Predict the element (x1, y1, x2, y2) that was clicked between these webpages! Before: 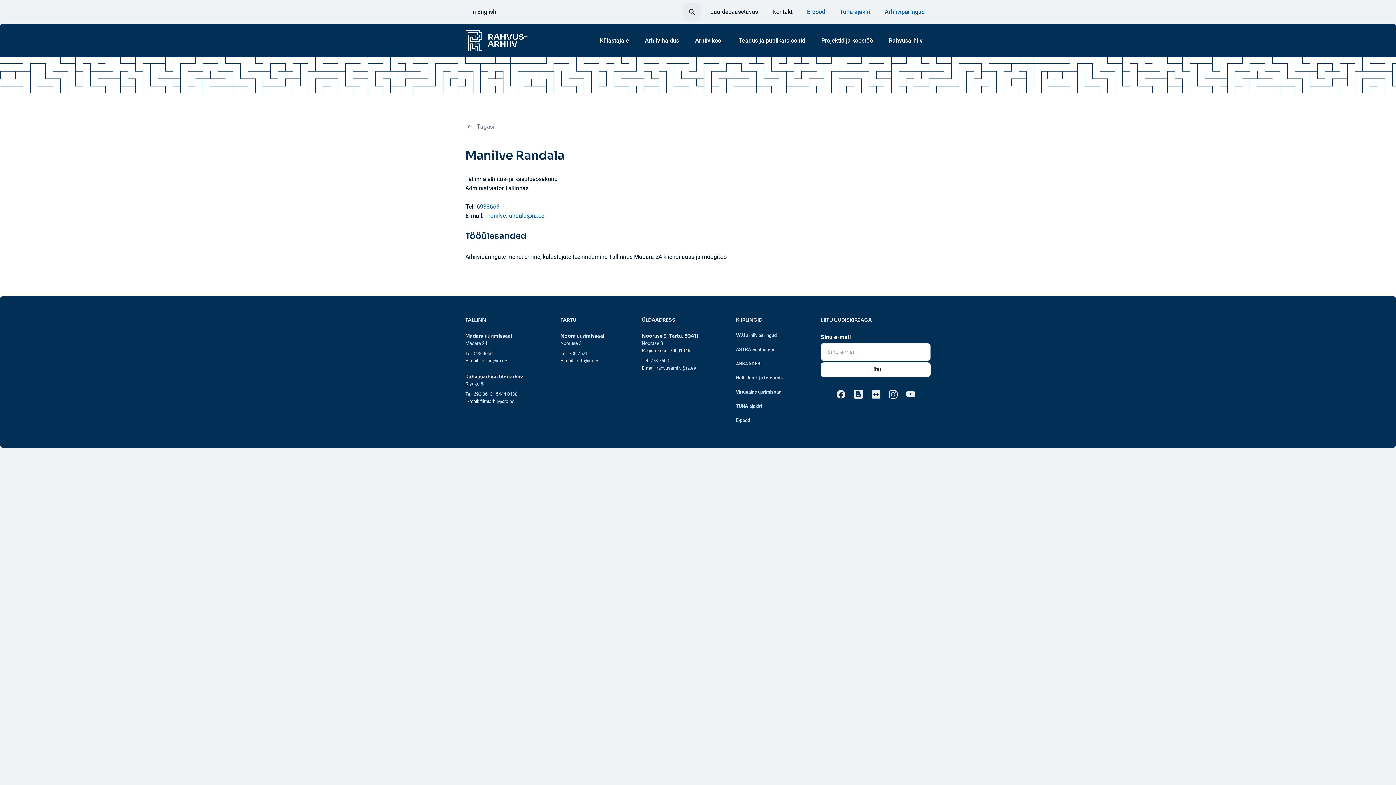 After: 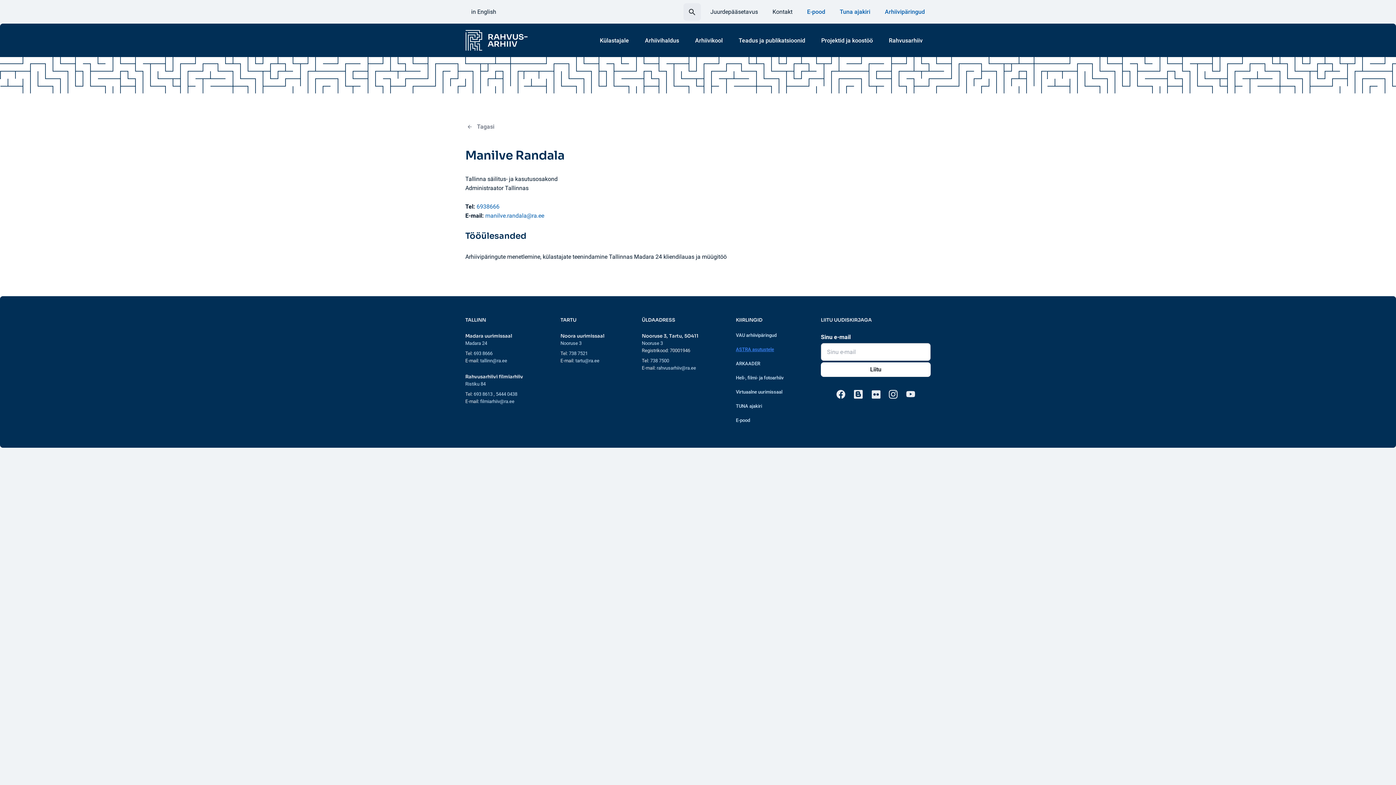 Action: bbox: (730, 342, 789, 356) label: ASTRA asutustele